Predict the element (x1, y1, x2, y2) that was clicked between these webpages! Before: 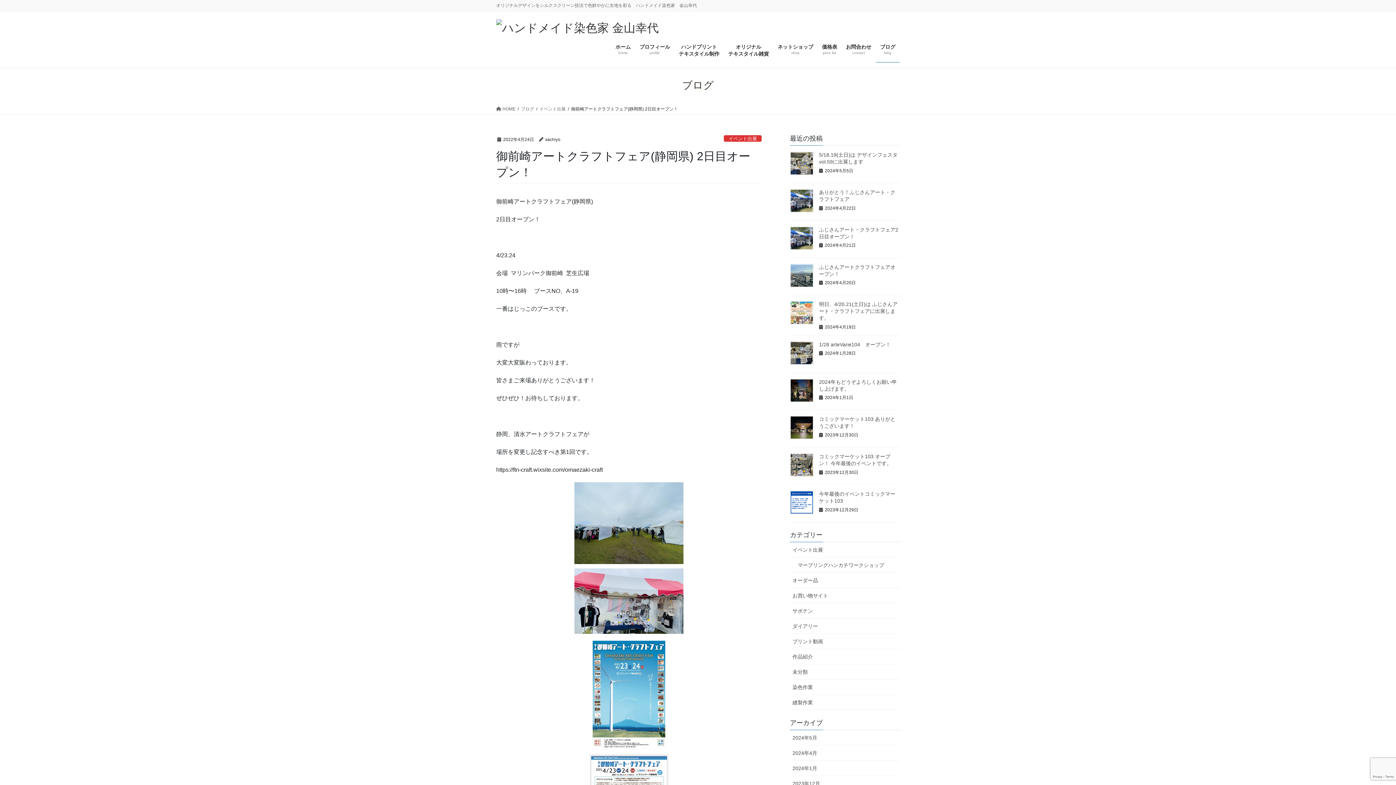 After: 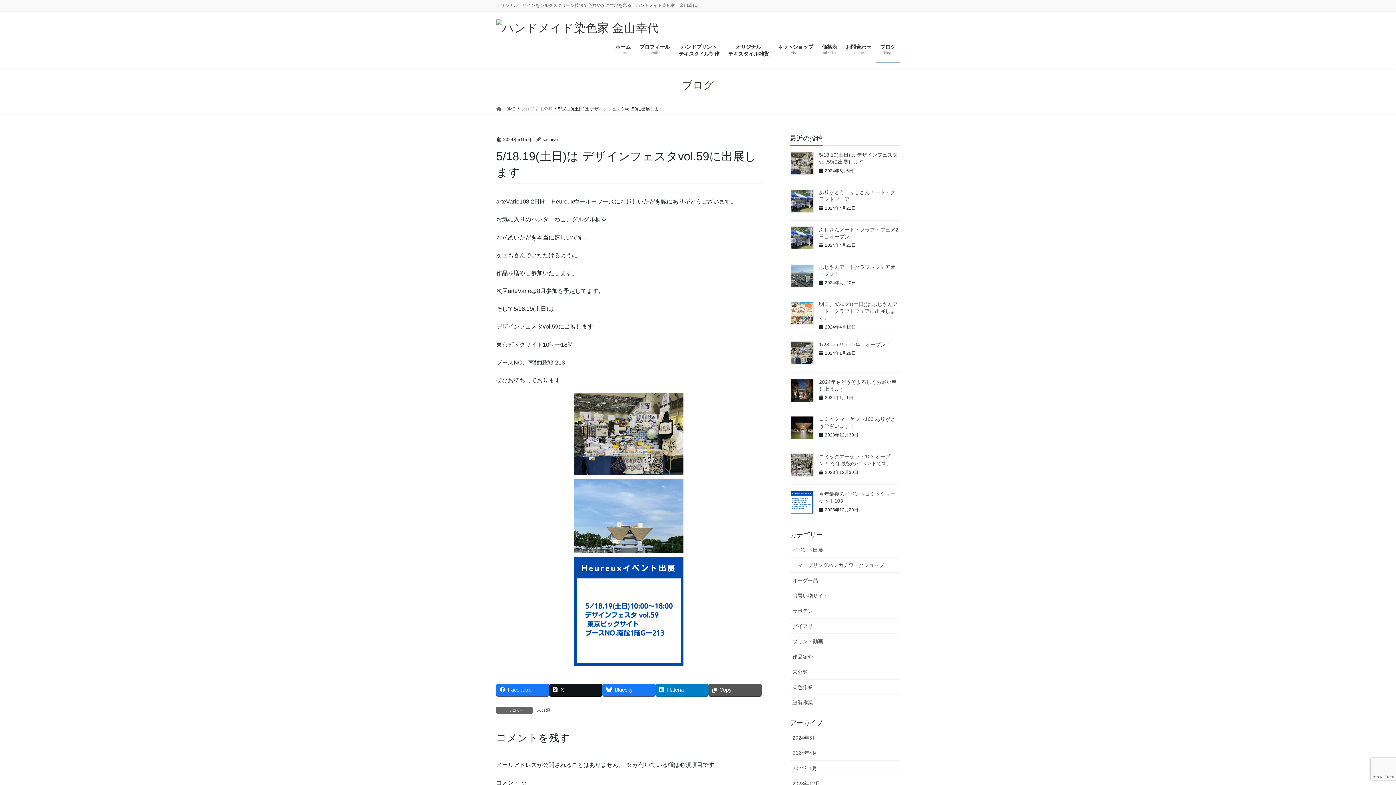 Action: bbox: (790, 151, 813, 175)